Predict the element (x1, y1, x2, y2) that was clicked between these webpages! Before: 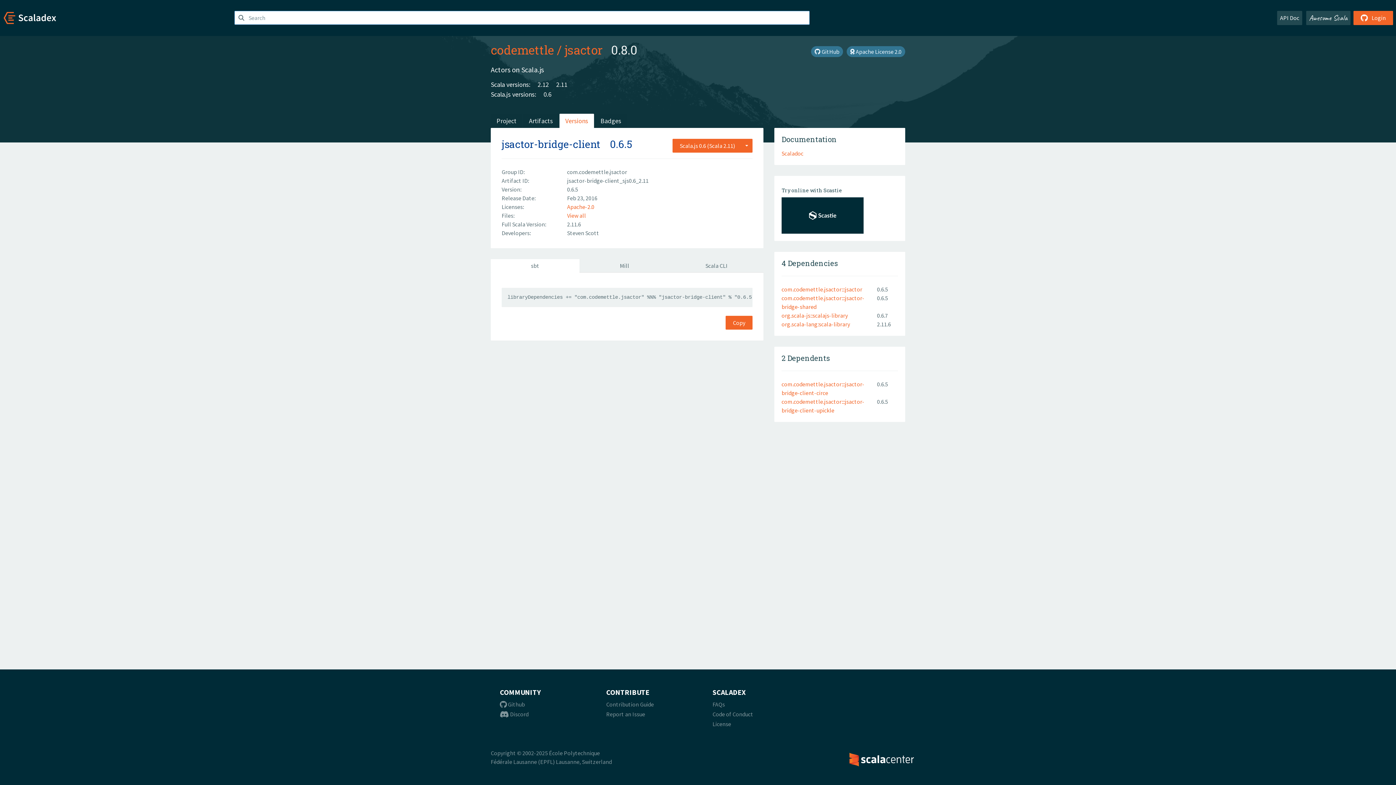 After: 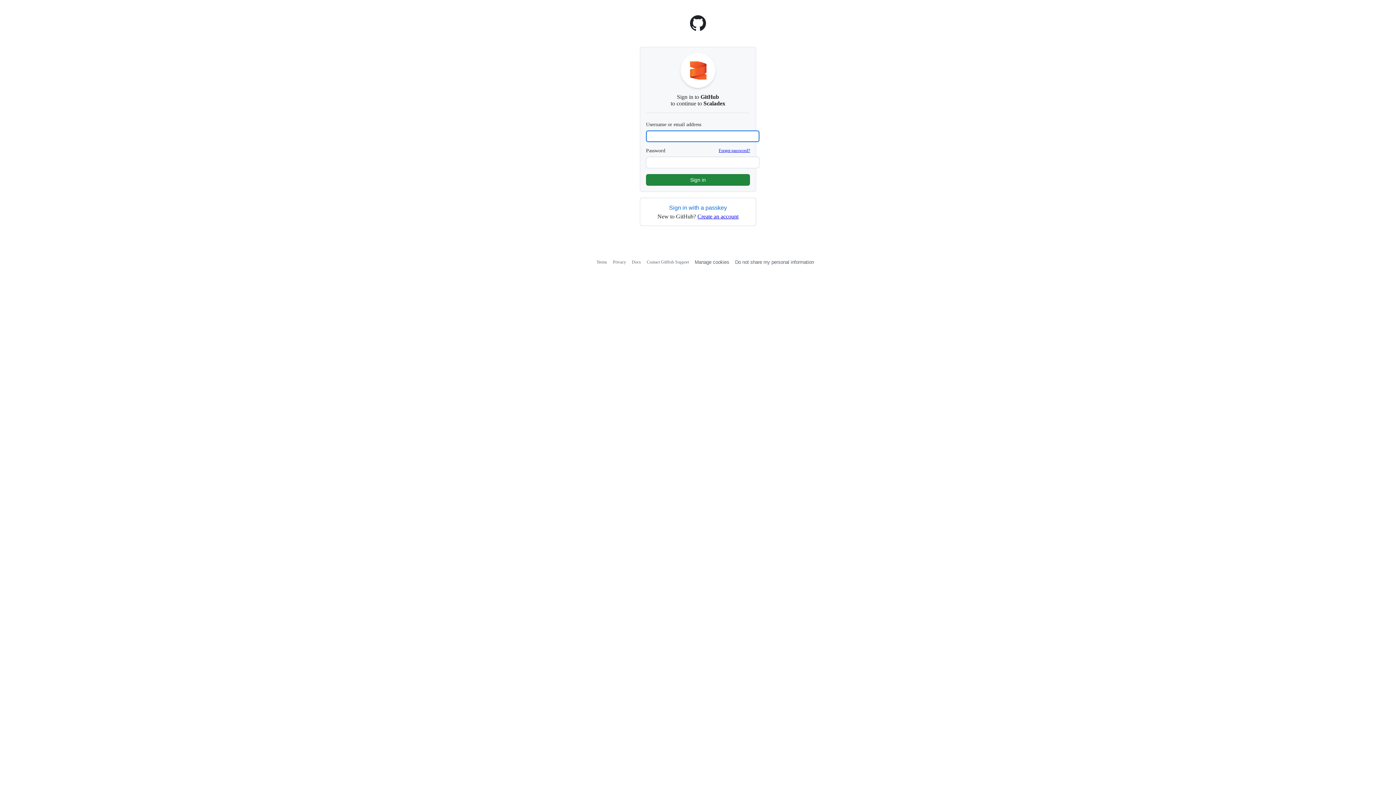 Action: label:  Login bbox: (1353, 10, 1393, 25)